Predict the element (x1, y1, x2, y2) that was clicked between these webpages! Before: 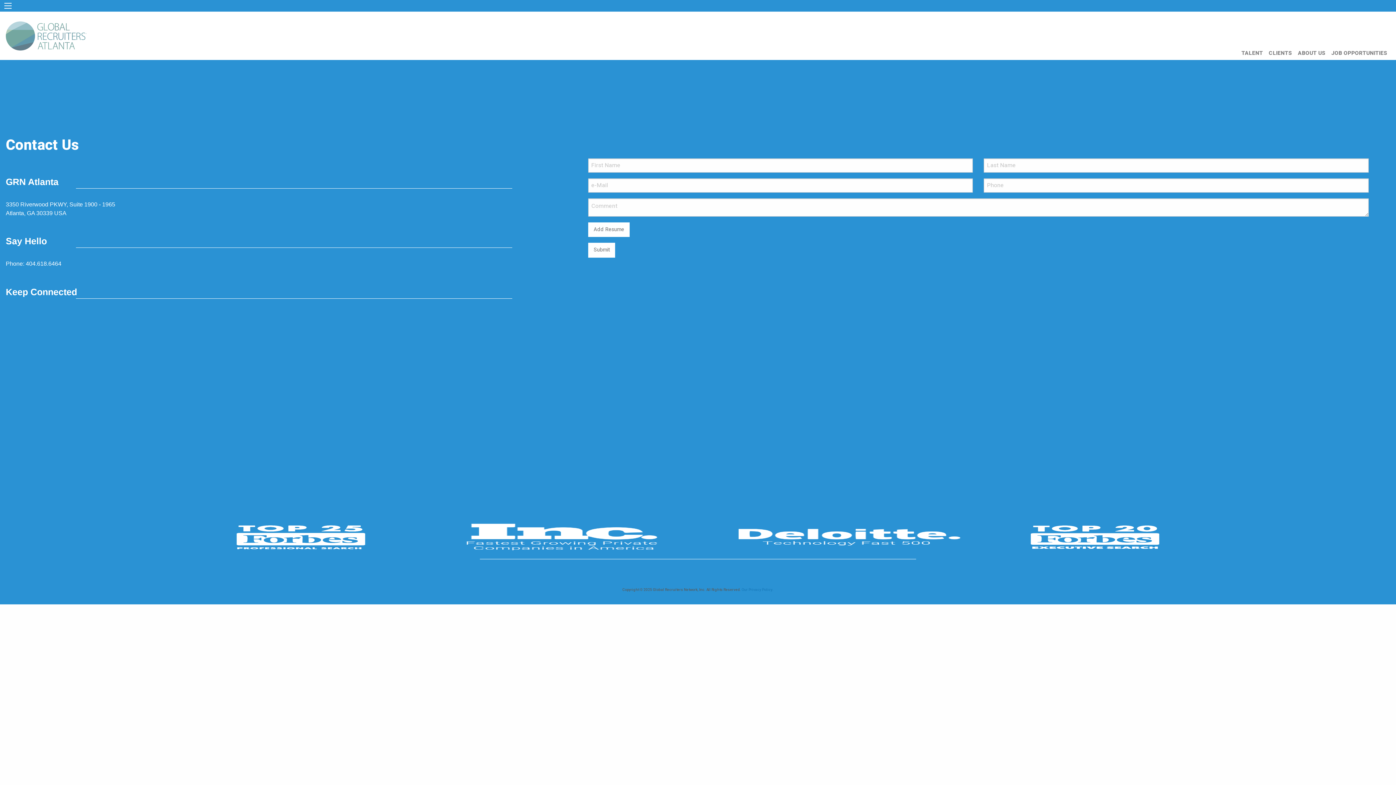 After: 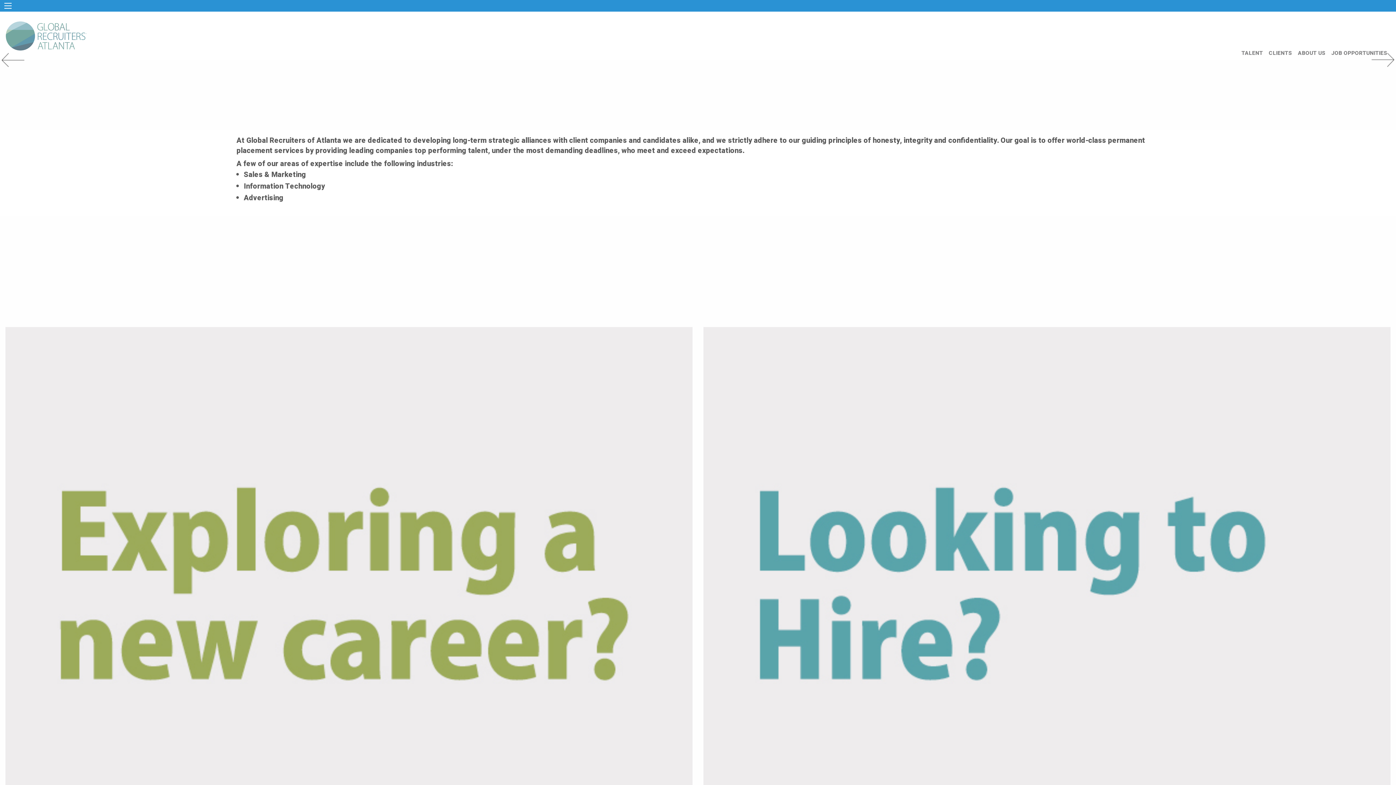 Action: bbox: (0, 17, 92, 54)